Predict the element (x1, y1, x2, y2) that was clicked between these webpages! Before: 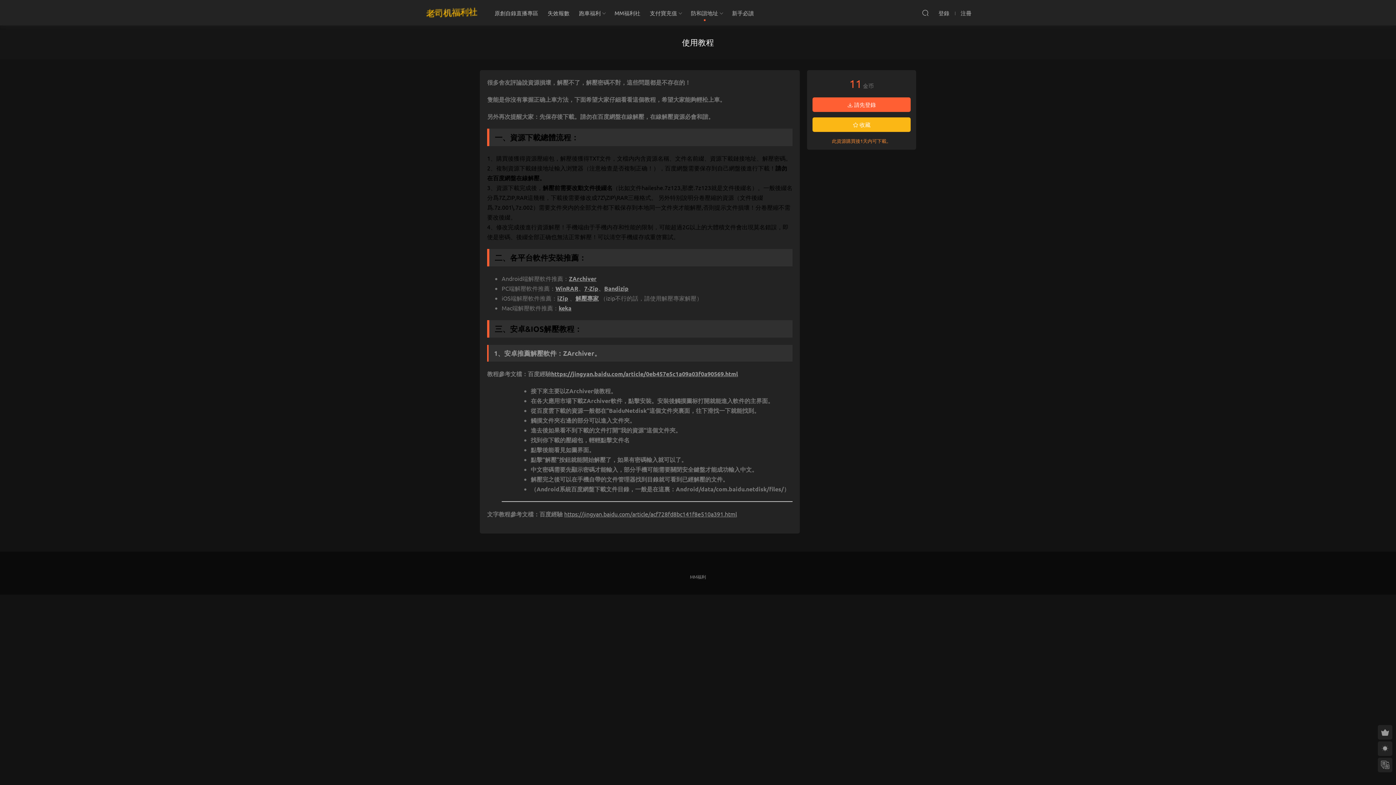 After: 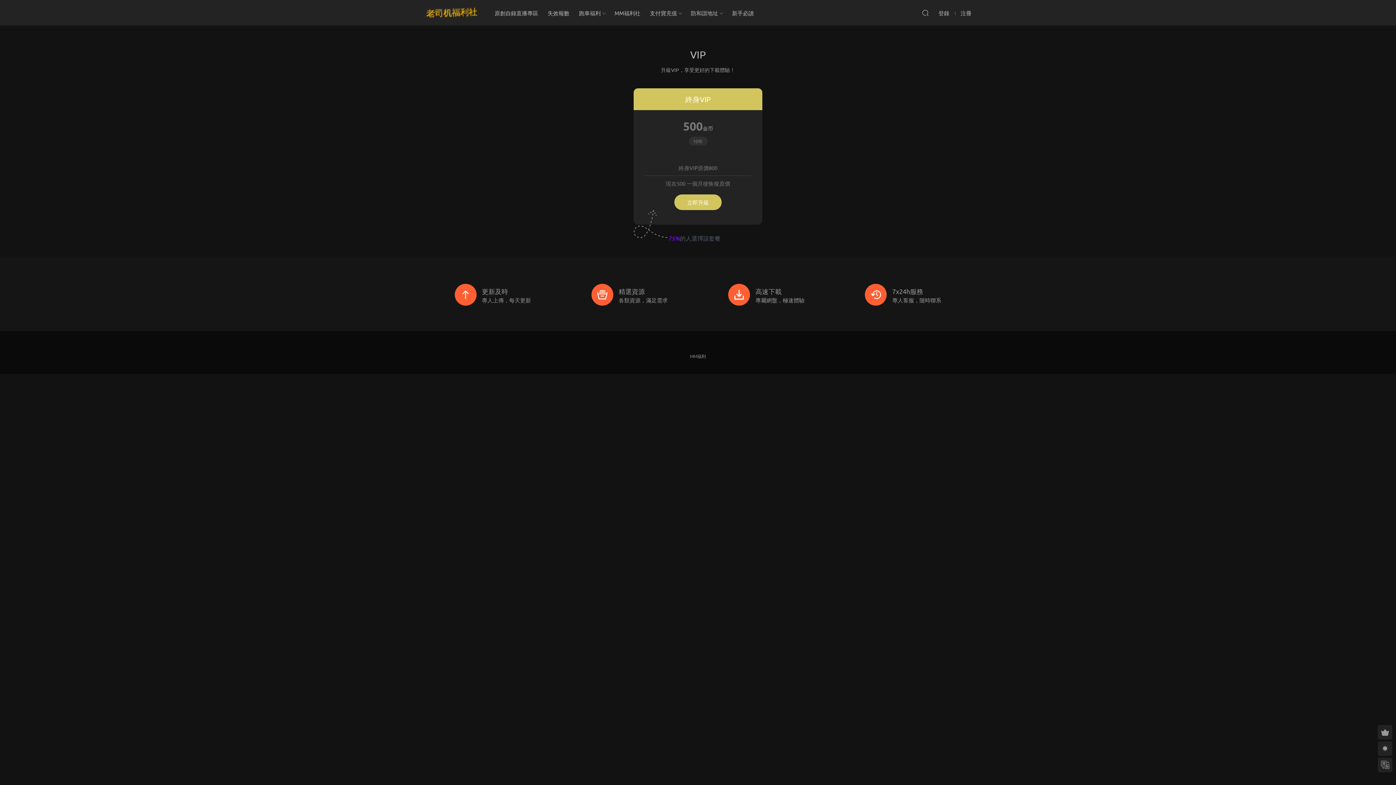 Action: bbox: (1378, 725, 1392, 740)